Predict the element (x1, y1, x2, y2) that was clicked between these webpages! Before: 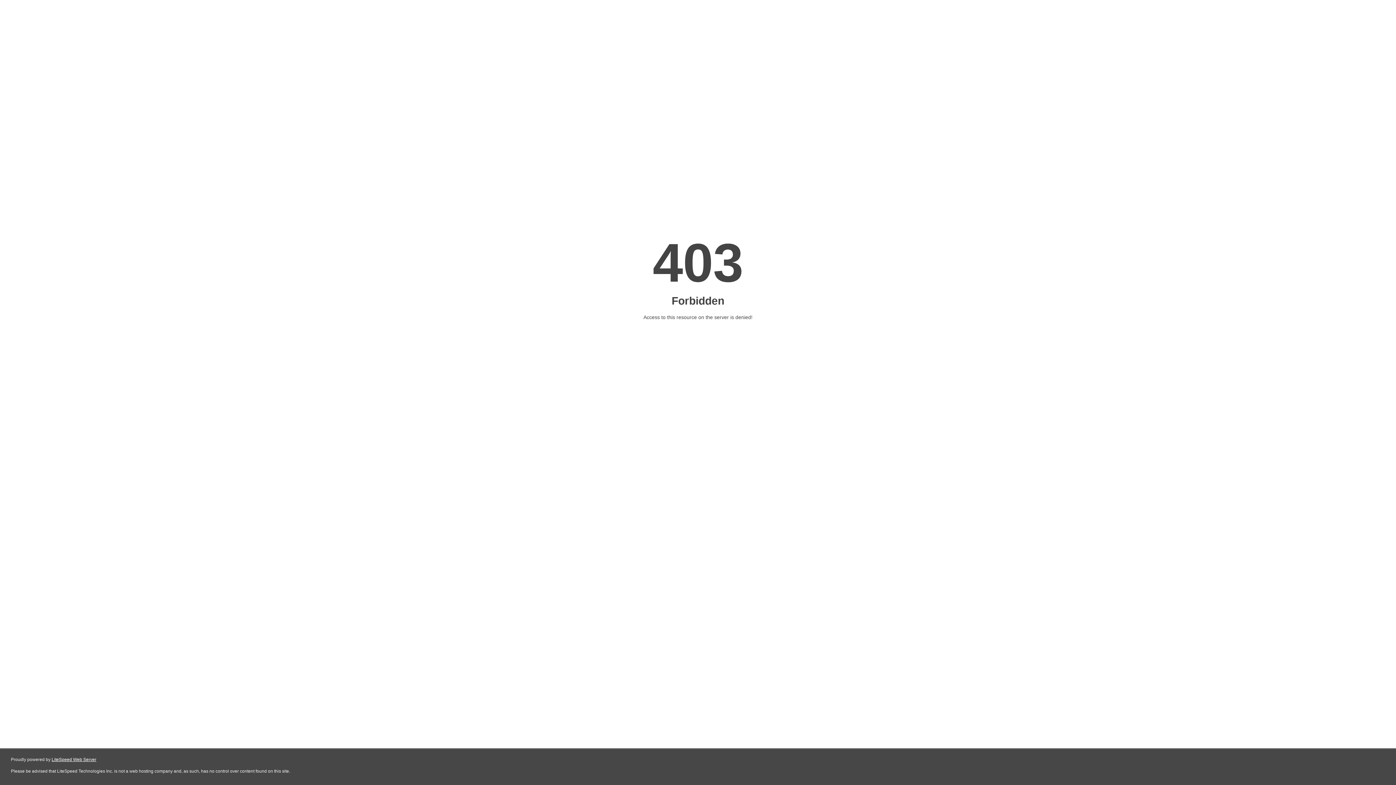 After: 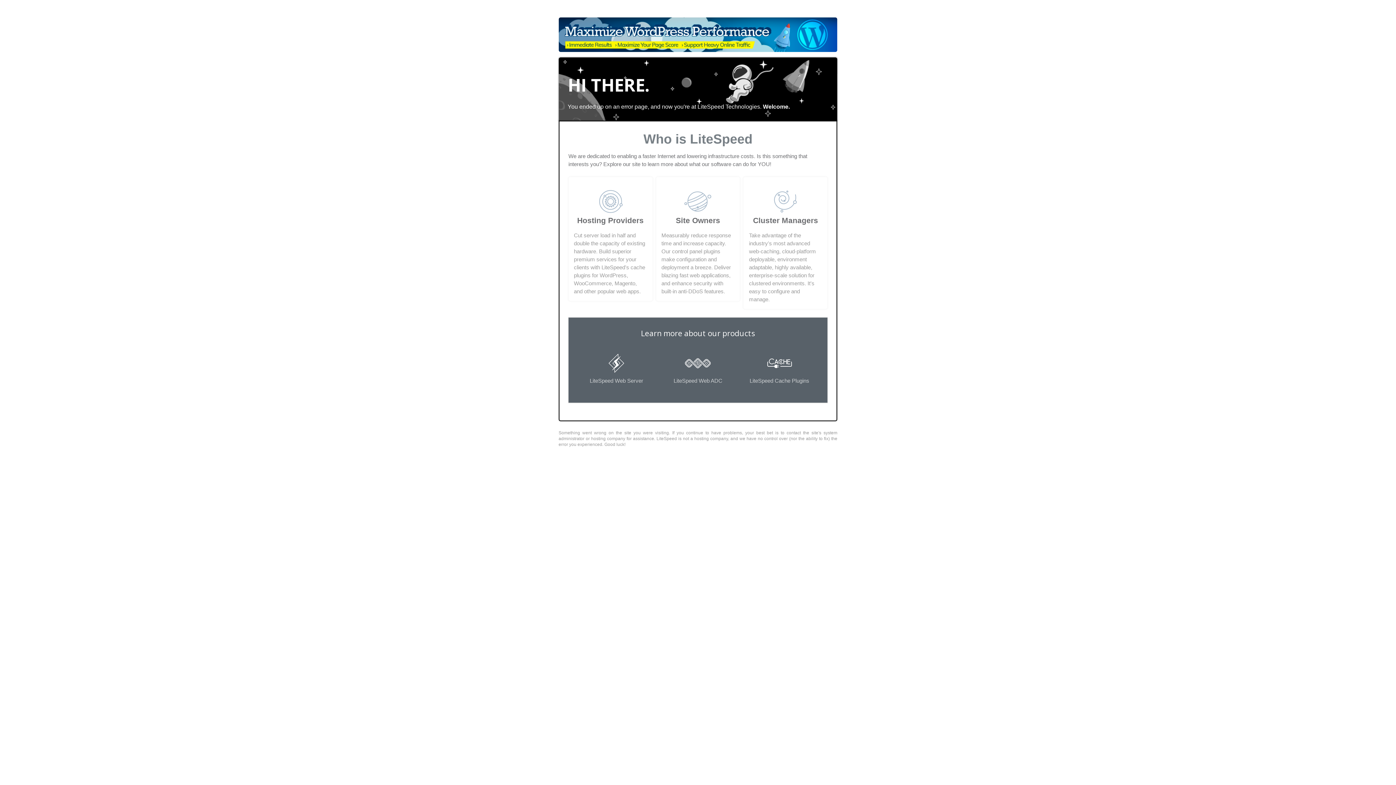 Action: bbox: (51, 757, 96, 762) label: LiteSpeed Web Server